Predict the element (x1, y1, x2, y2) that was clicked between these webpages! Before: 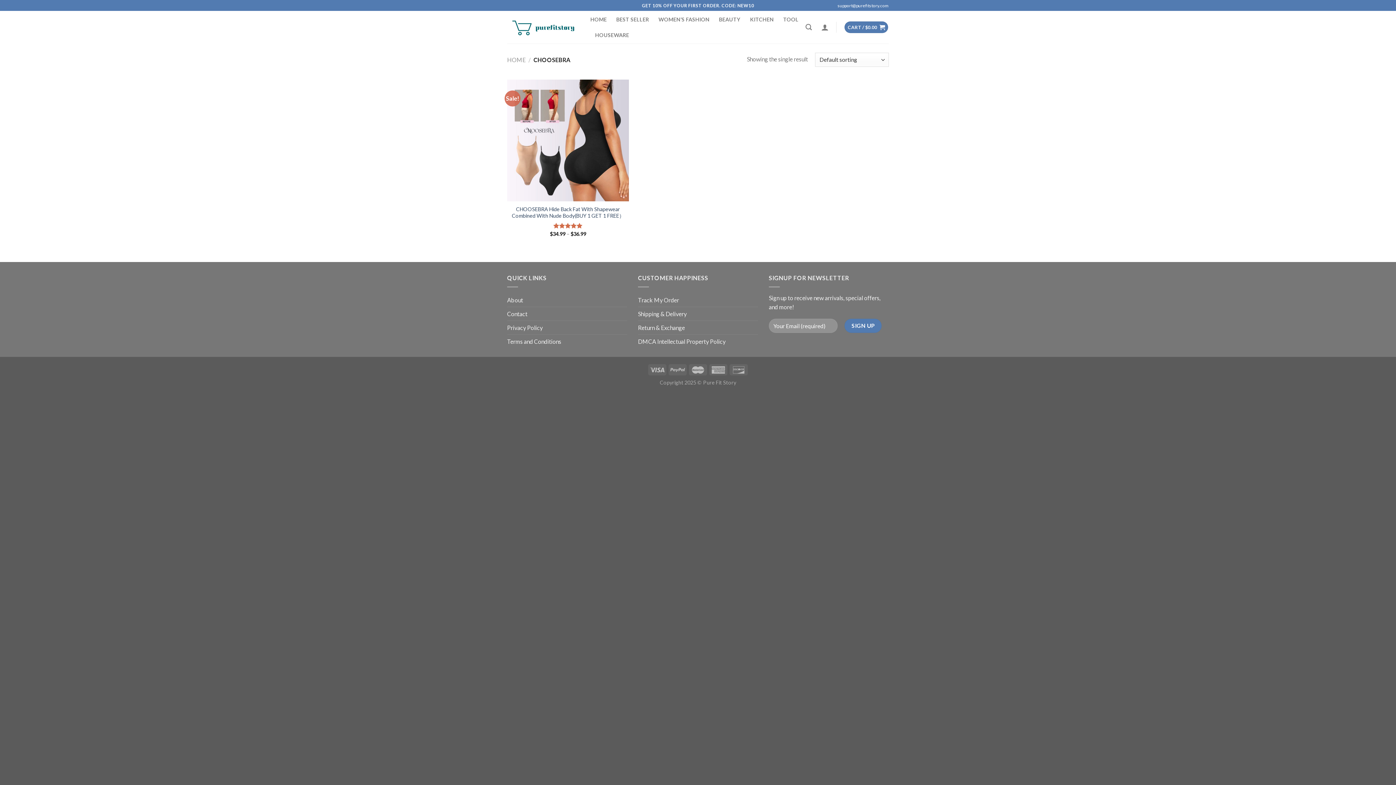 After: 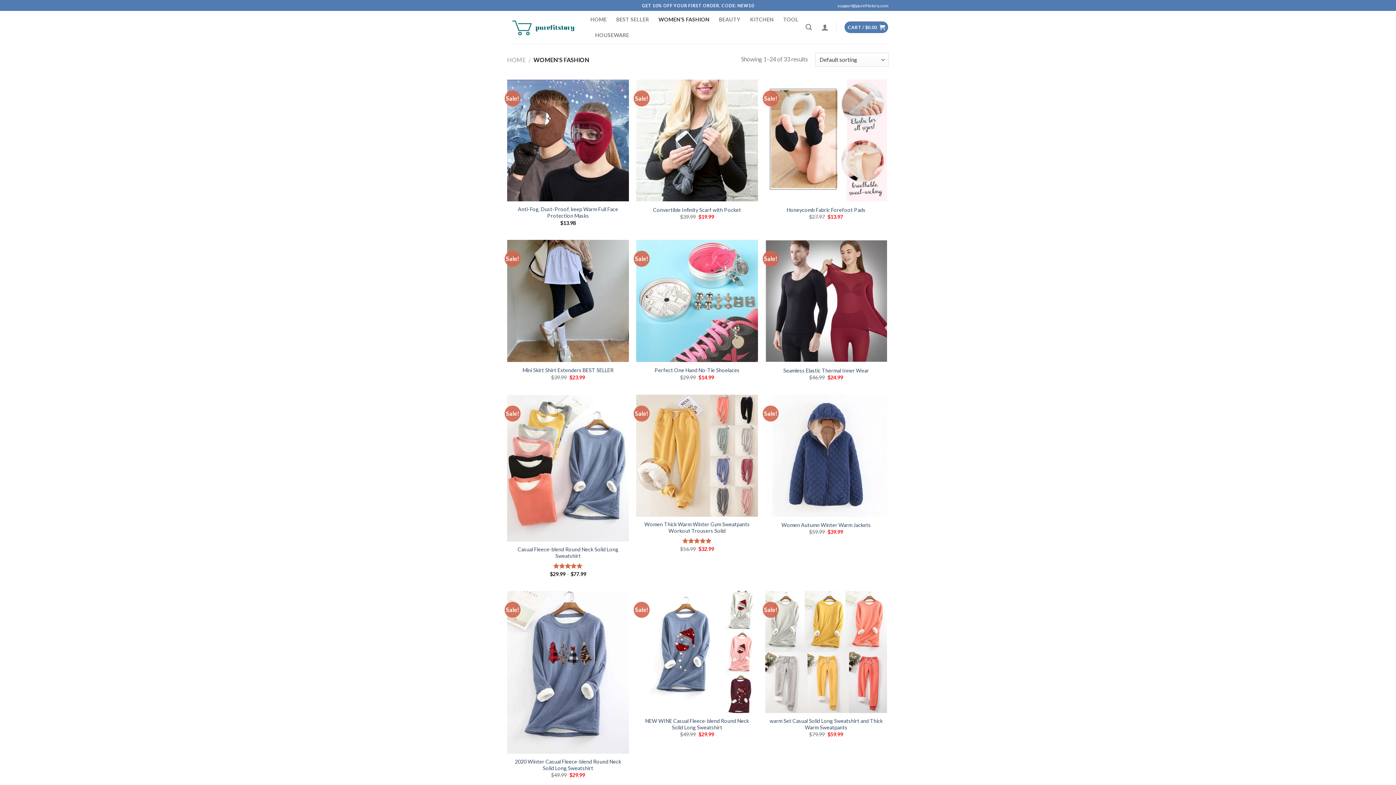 Action: bbox: (658, 11, 709, 27) label: WOMEN’S FASHION